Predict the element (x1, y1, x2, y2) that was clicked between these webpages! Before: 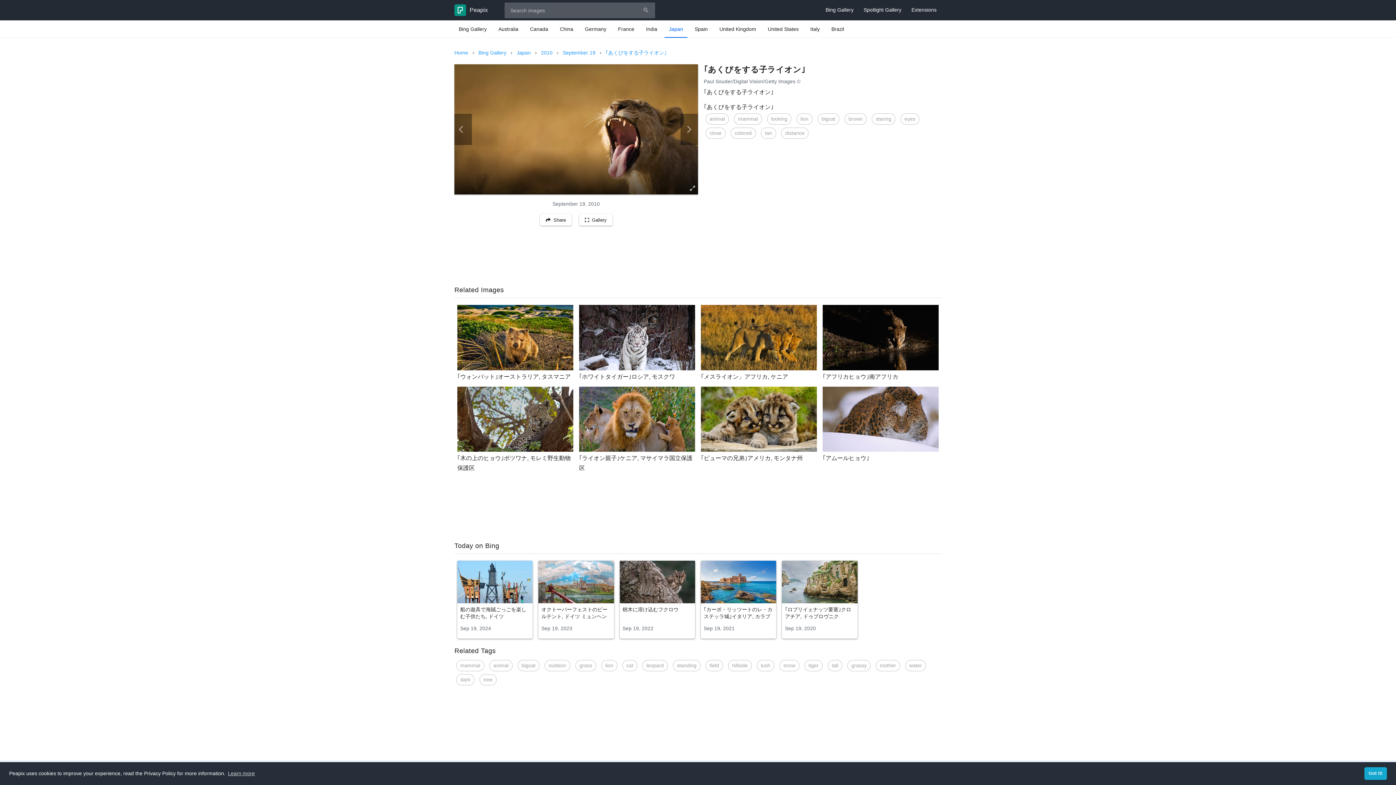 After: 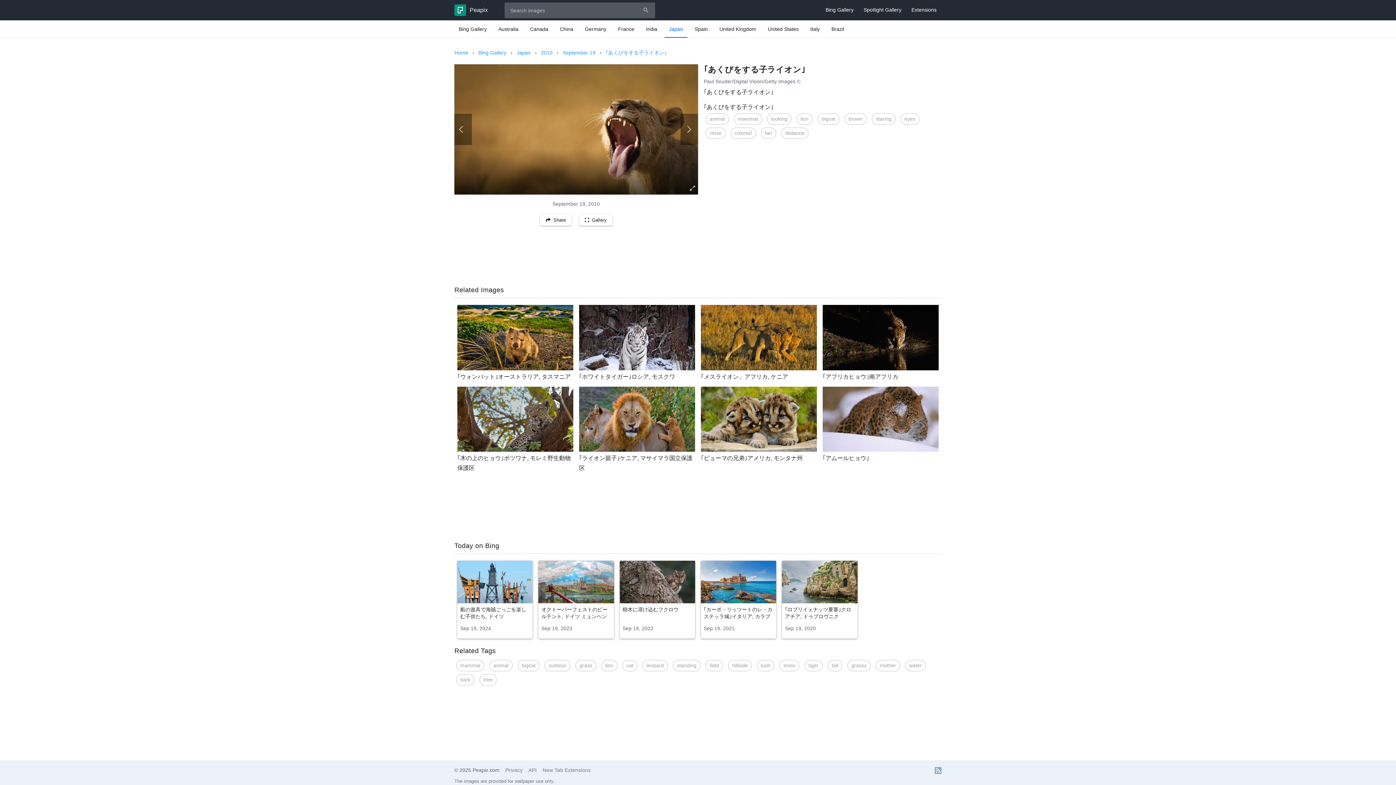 Action: bbox: (1364, 767, 1387, 780) label: dismiss cookie message